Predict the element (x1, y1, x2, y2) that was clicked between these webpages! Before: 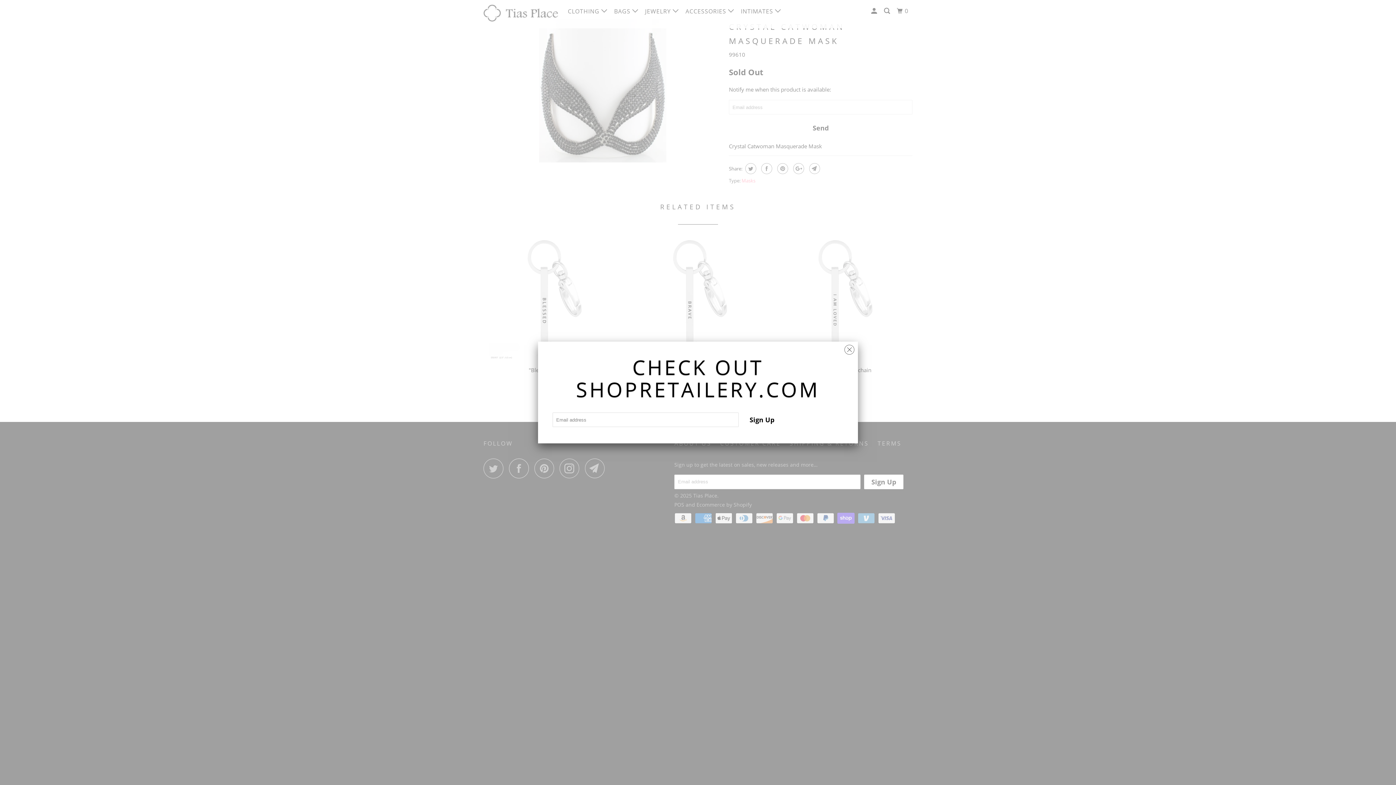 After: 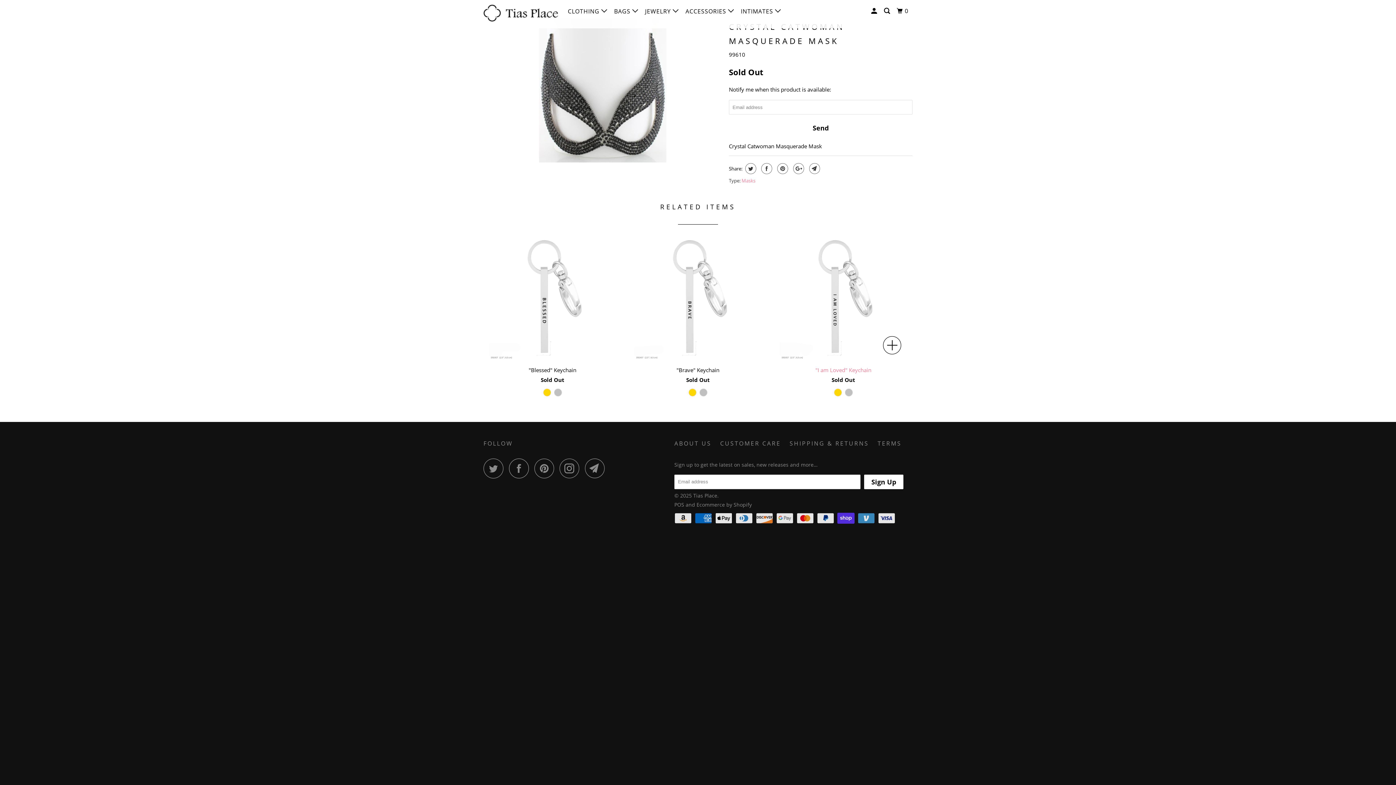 Action: bbox: (844, 340, 854, 355)